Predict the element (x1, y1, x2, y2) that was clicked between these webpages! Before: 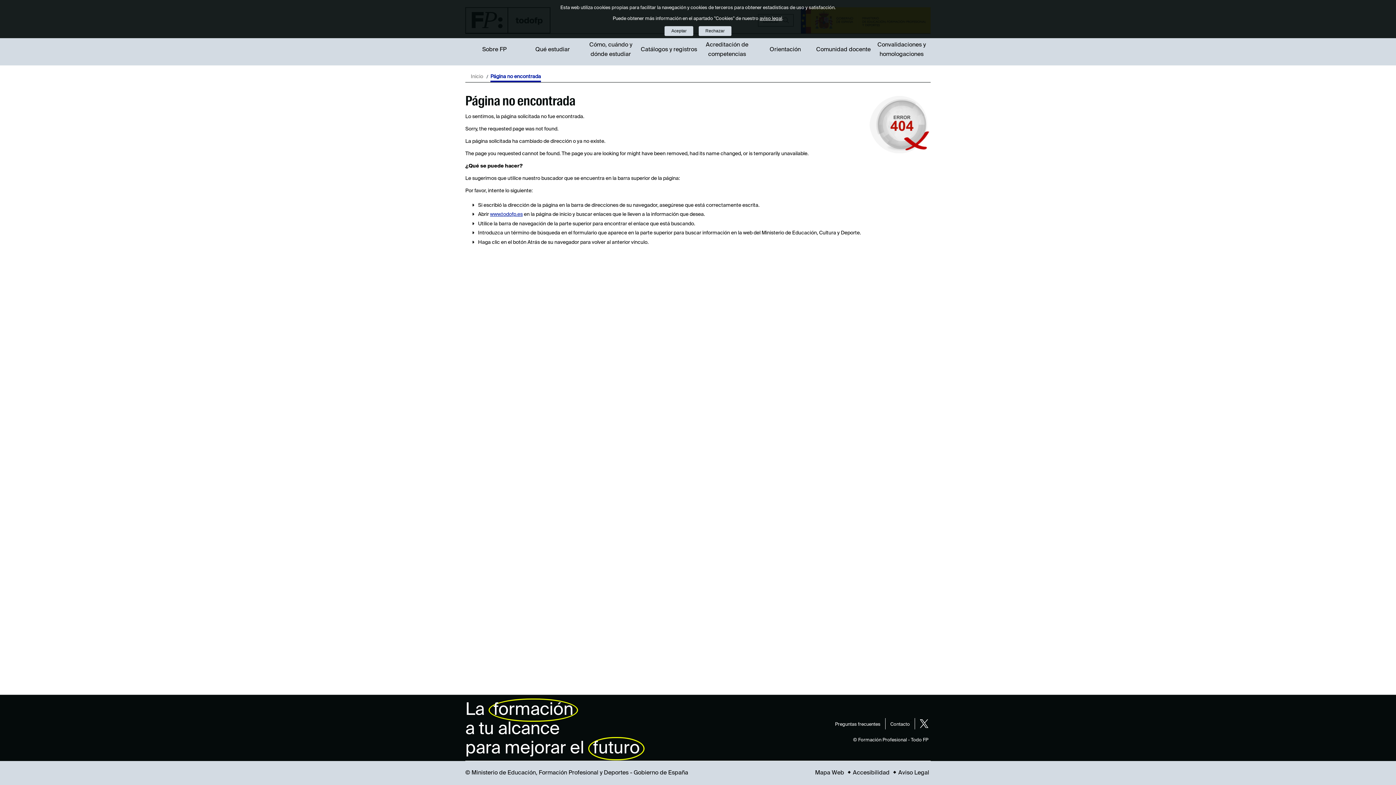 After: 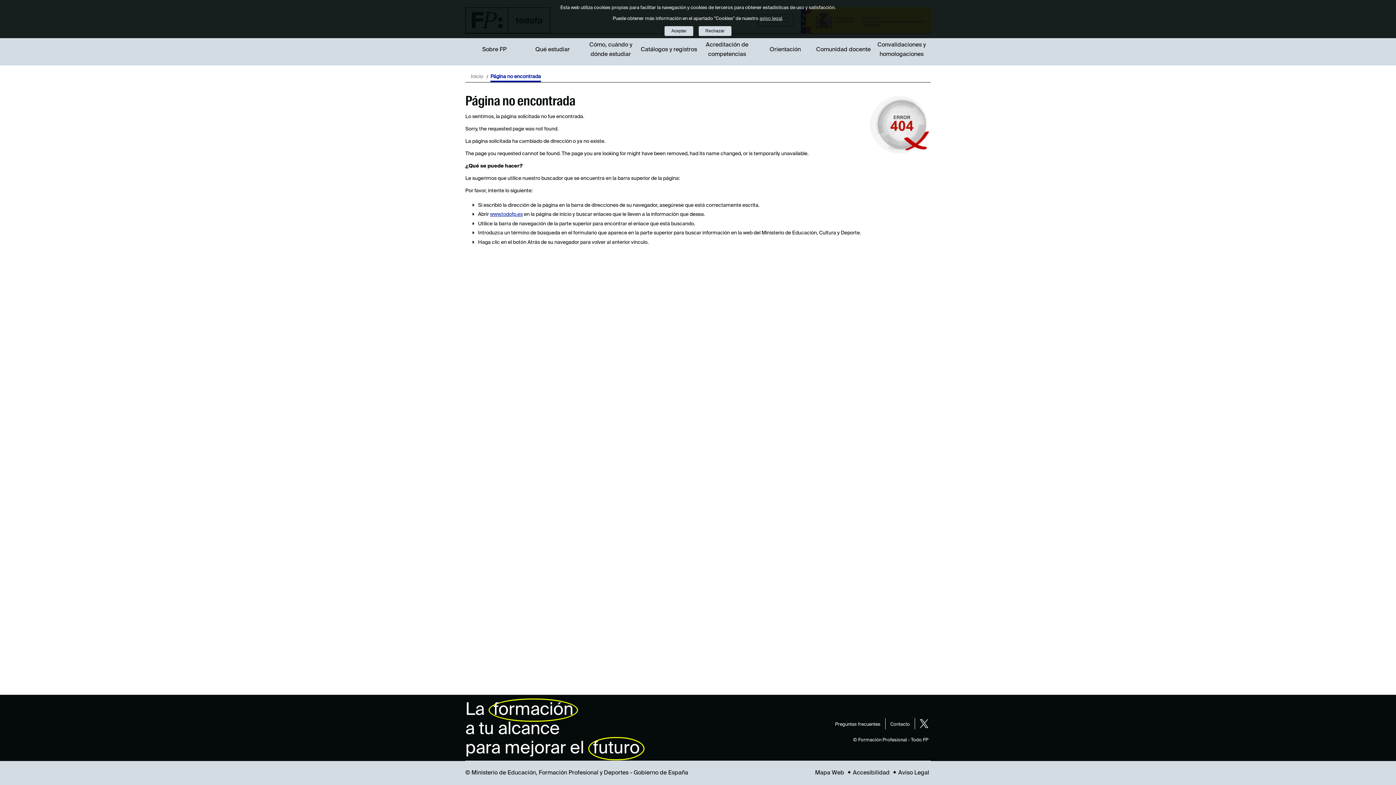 Action: label: aviso legal
Enlace externo, se abre en ventana nueva bbox: (759, 16, 782, 20)